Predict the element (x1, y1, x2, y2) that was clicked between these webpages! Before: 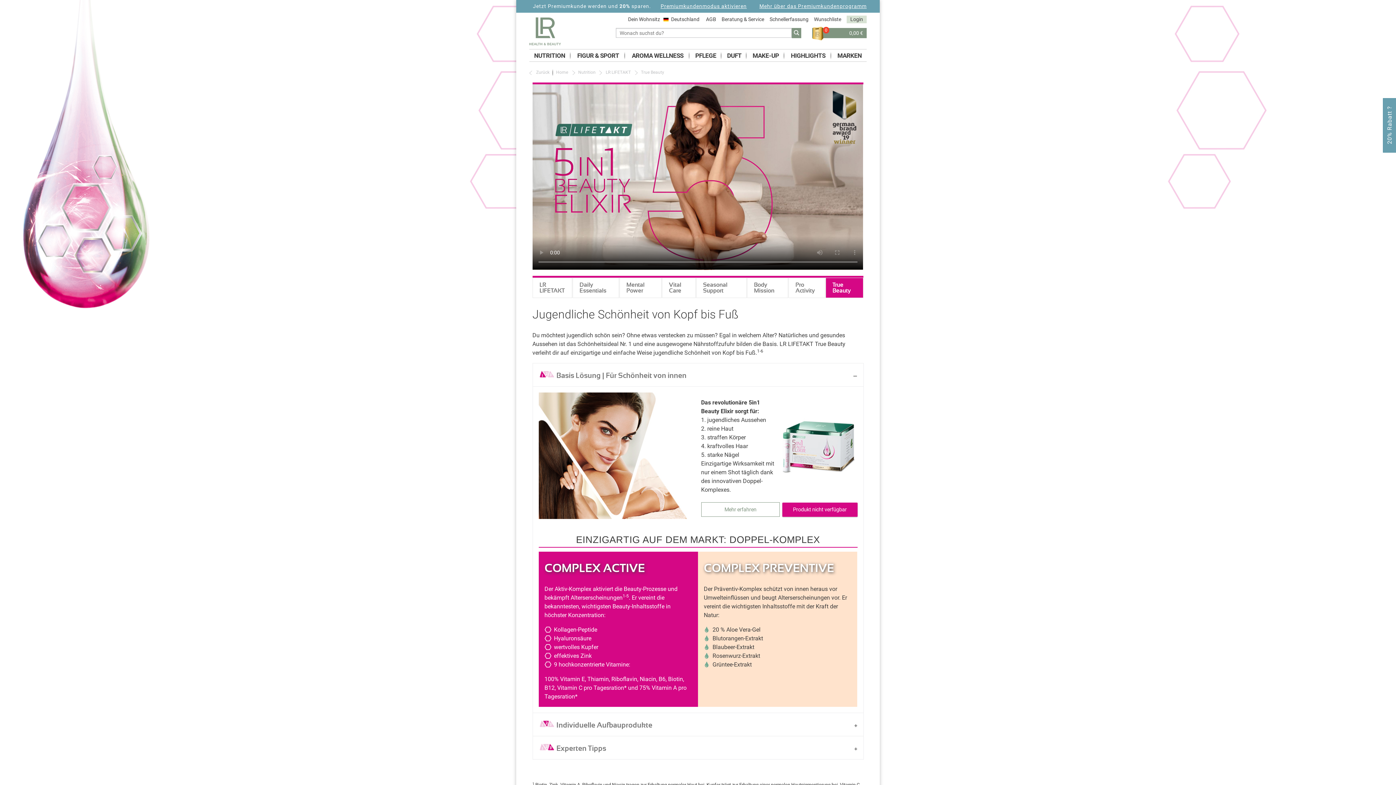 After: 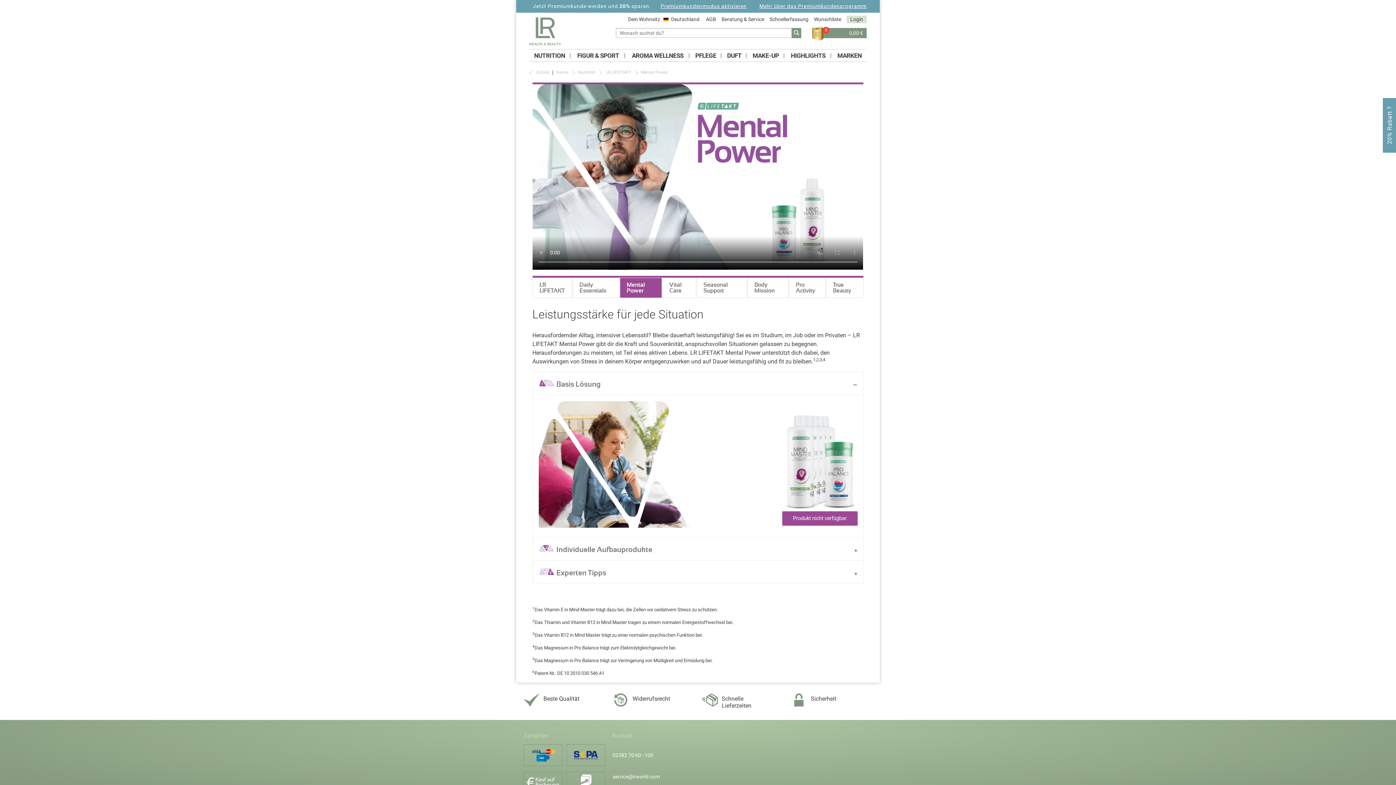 Action: label: Mental Power bbox: (619, 277, 661, 298)